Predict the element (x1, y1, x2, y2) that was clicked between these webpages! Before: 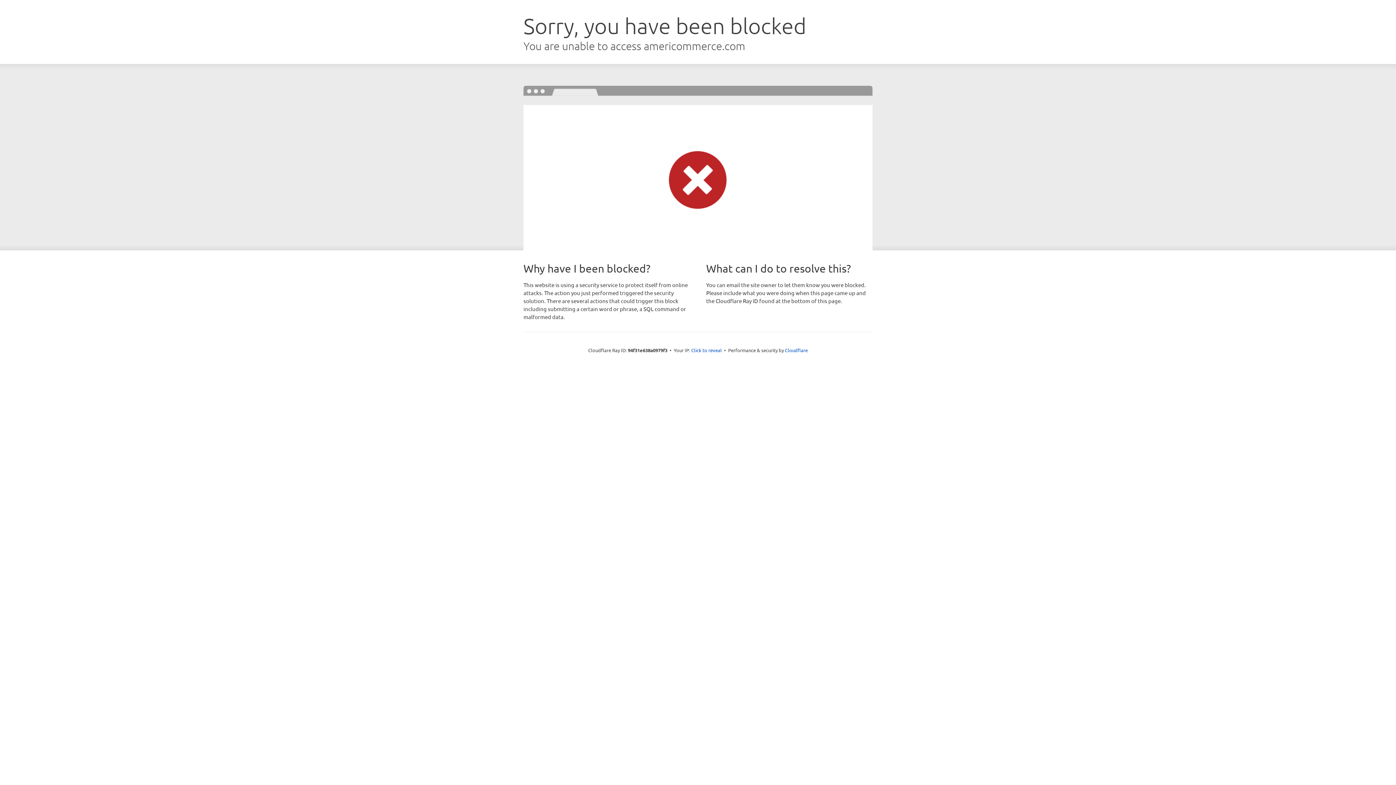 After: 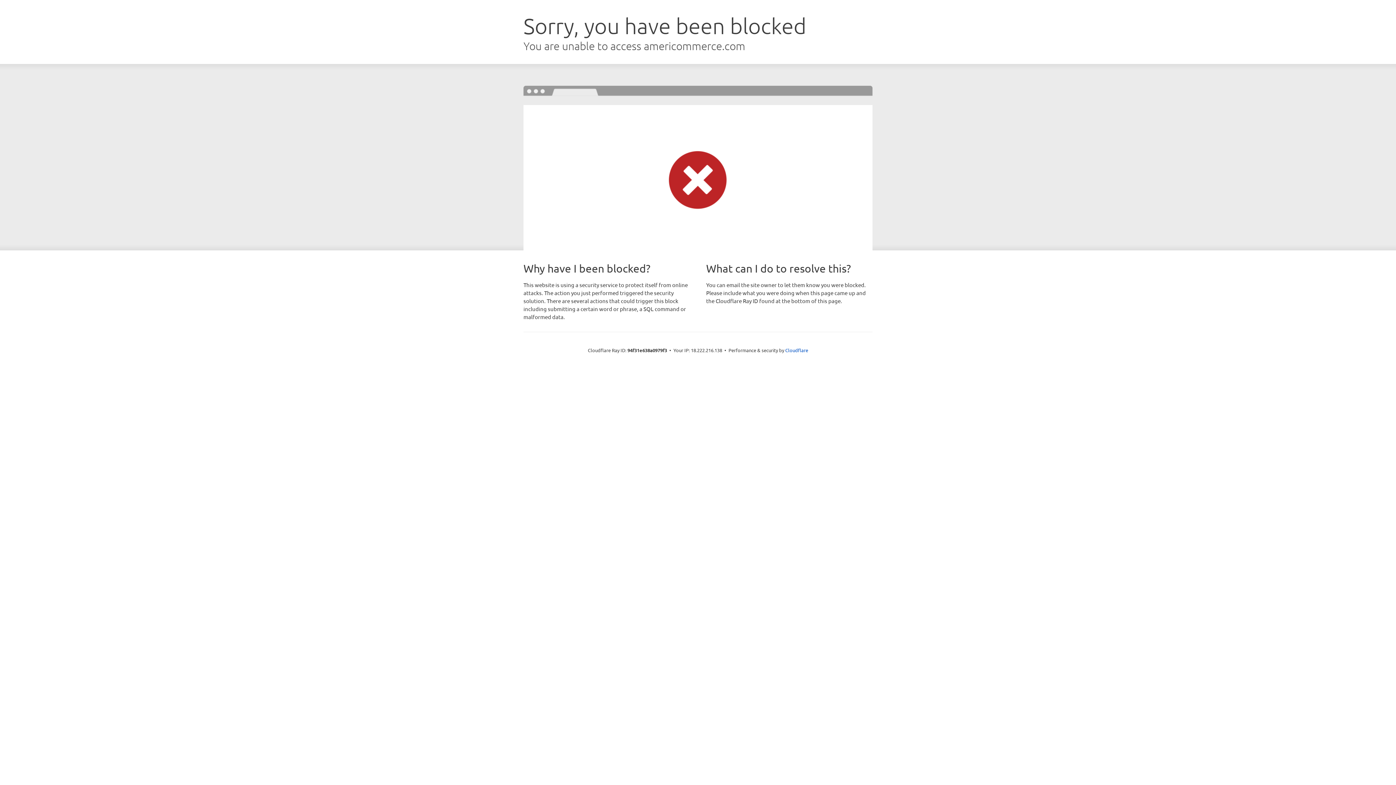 Action: label: Click to reveal bbox: (691, 346, 722, 353)